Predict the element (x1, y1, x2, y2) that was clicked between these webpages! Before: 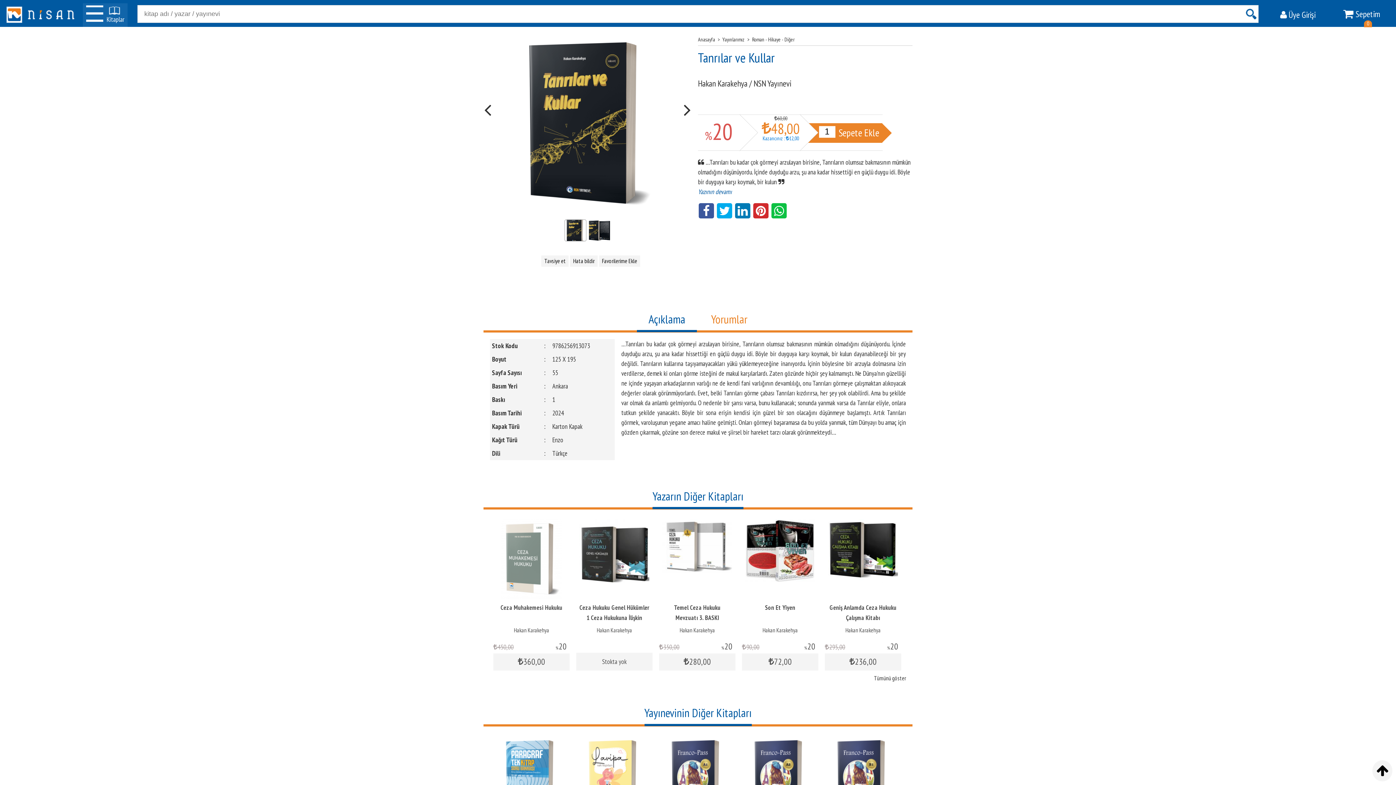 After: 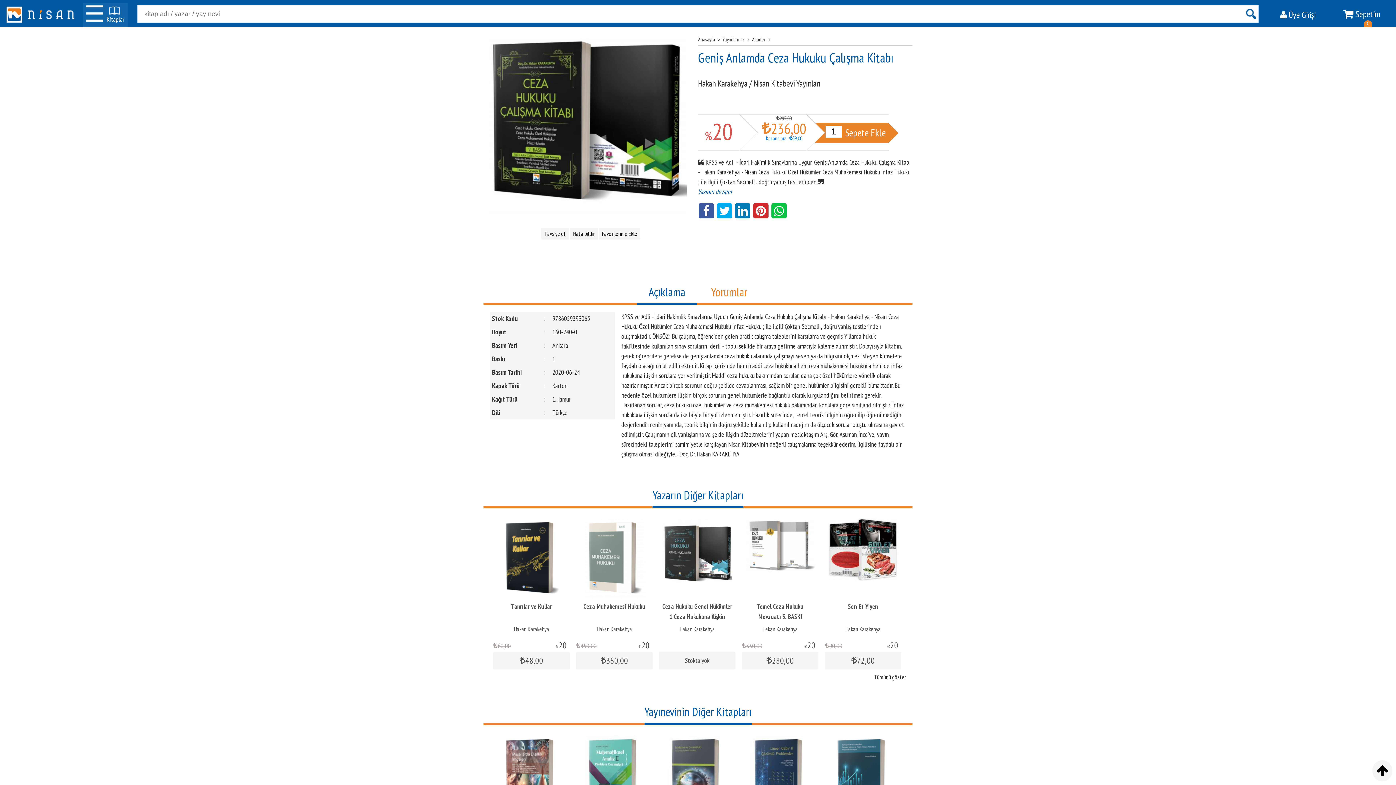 Action: bbox: (828, 520, 898, 528)